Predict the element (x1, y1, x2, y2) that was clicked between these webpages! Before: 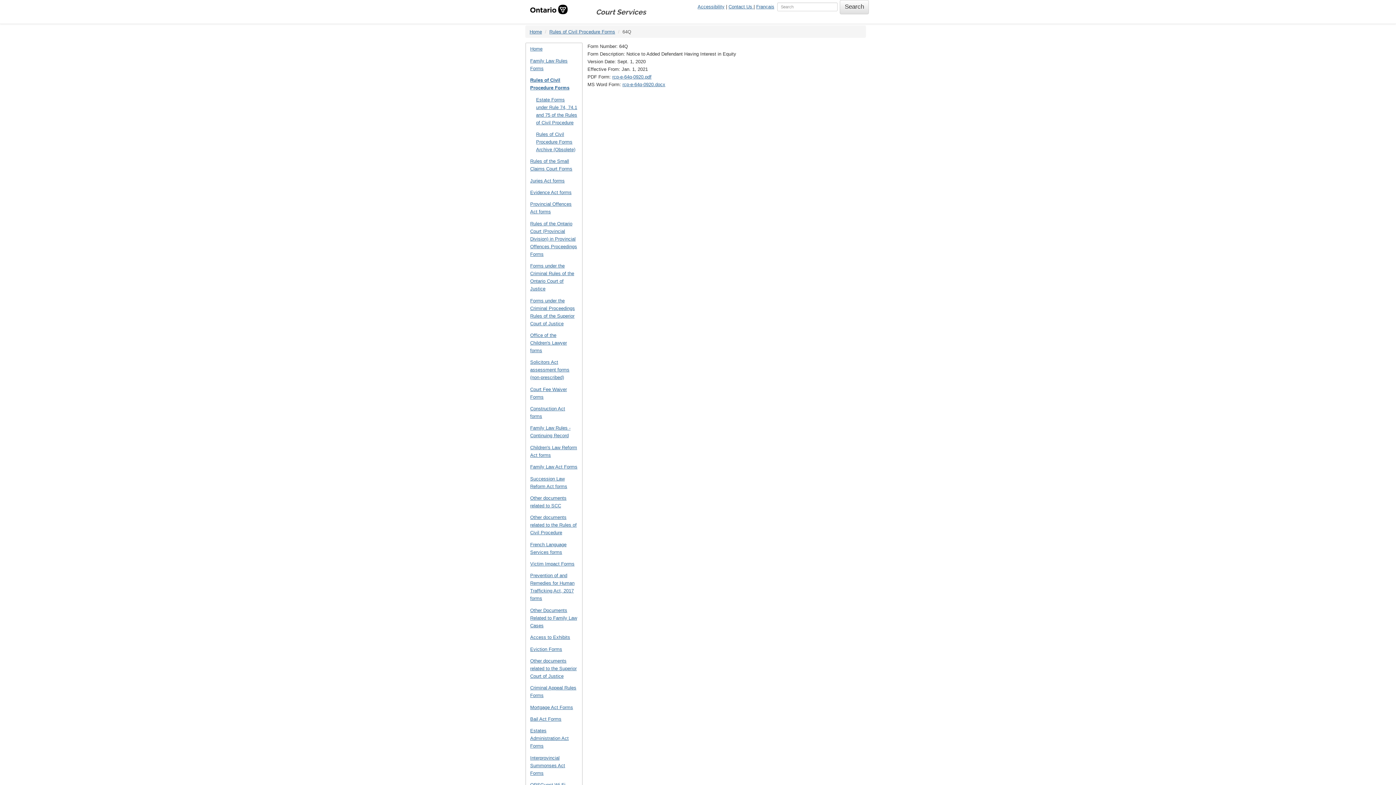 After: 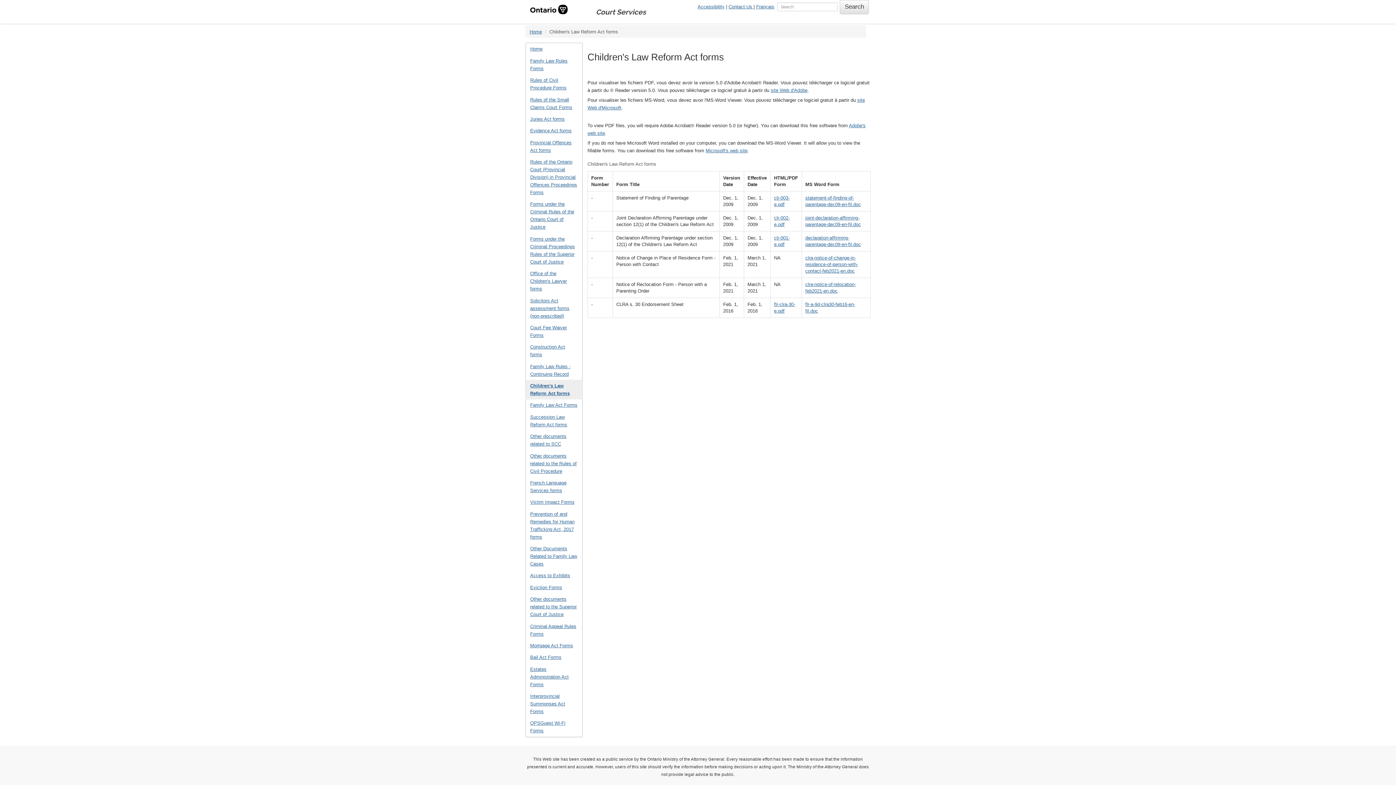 Action: bbox: (525, 441, 582, 461) label: Children's Law Reform Act forms